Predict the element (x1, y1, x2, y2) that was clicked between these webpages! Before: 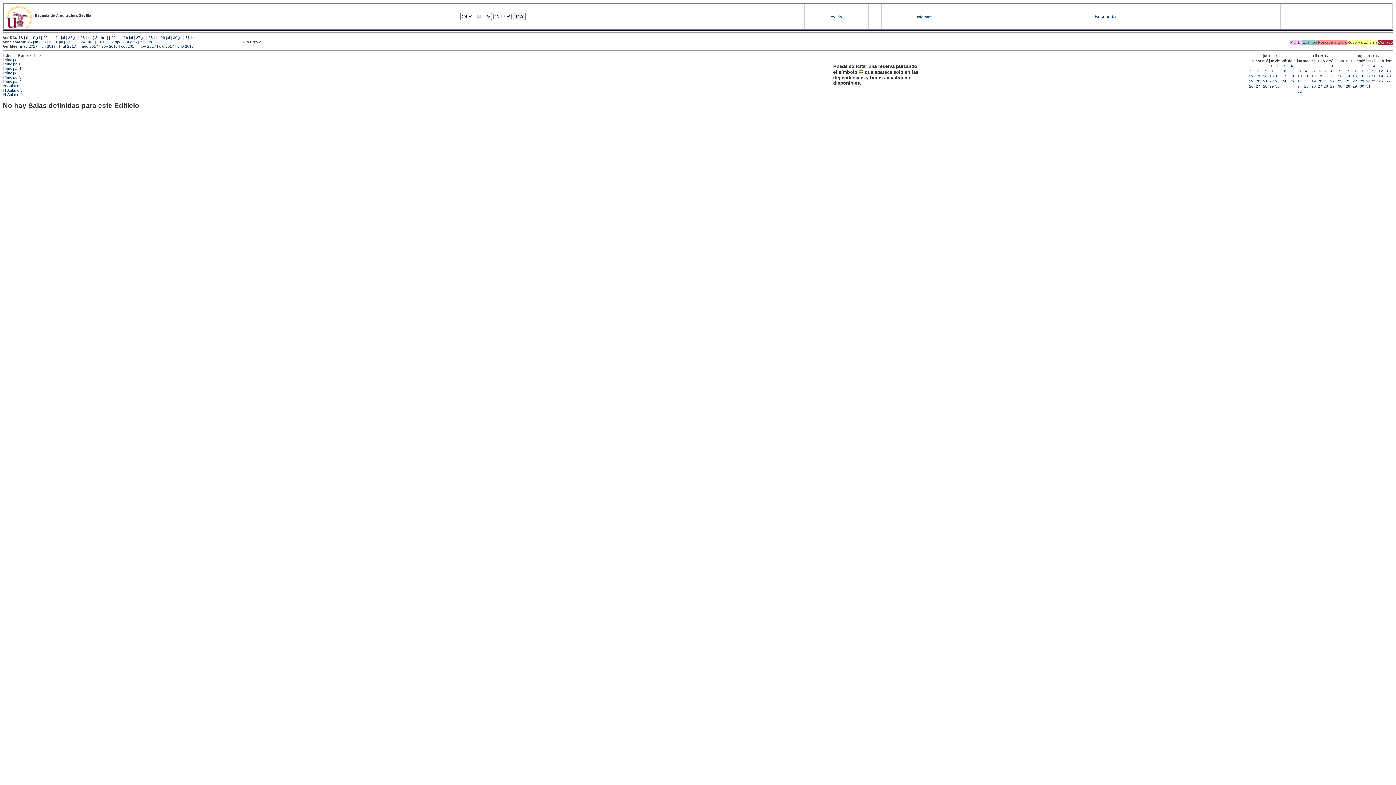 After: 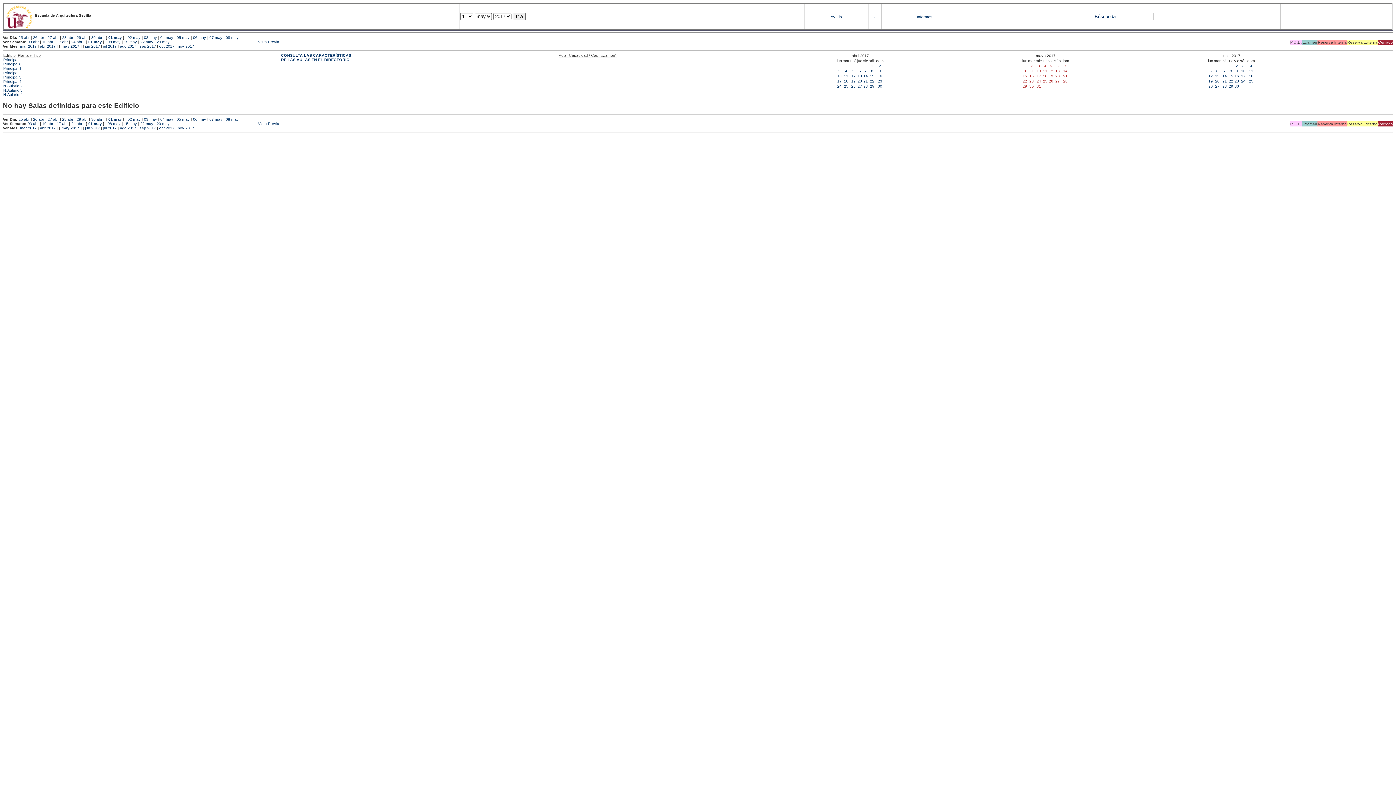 Action: label: may 2017 bbox: (20, 43, 37, 48)